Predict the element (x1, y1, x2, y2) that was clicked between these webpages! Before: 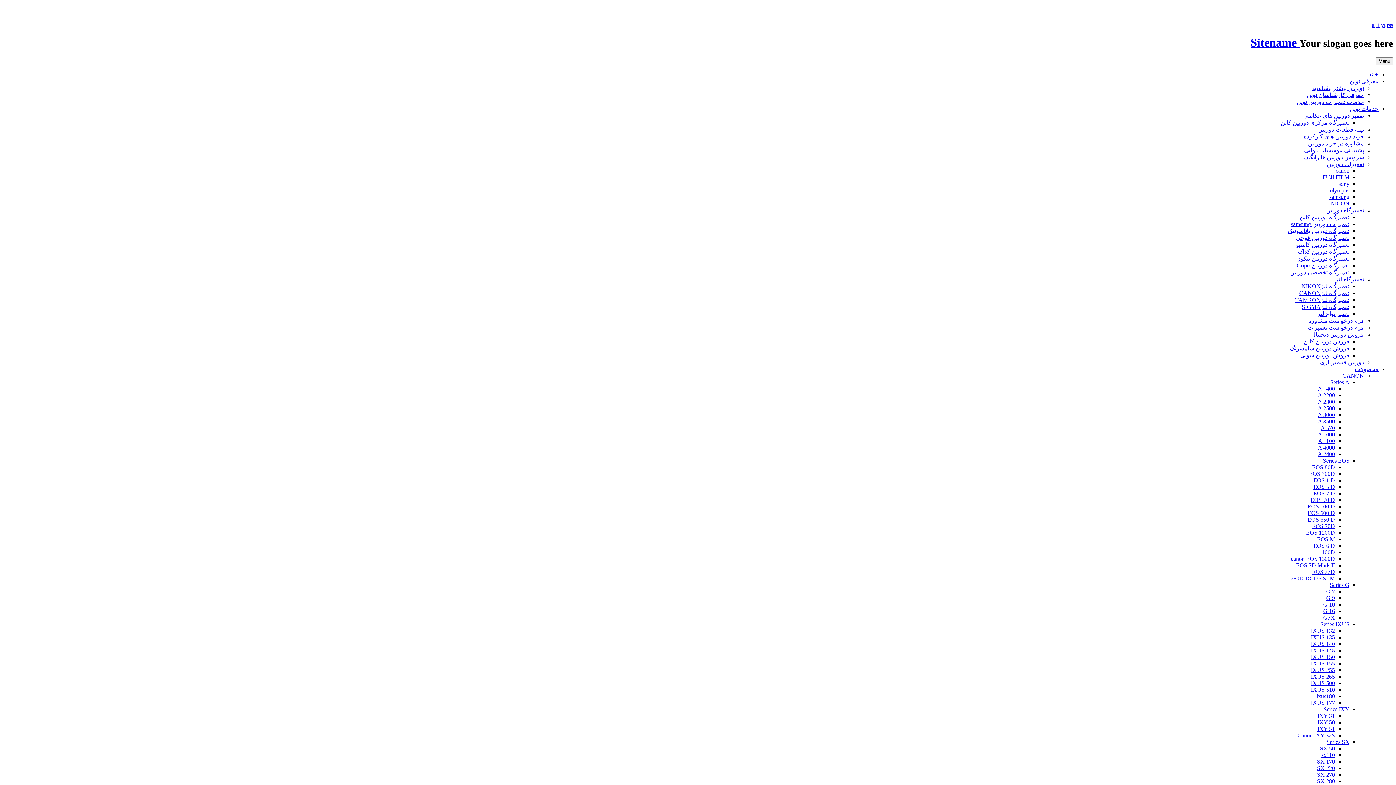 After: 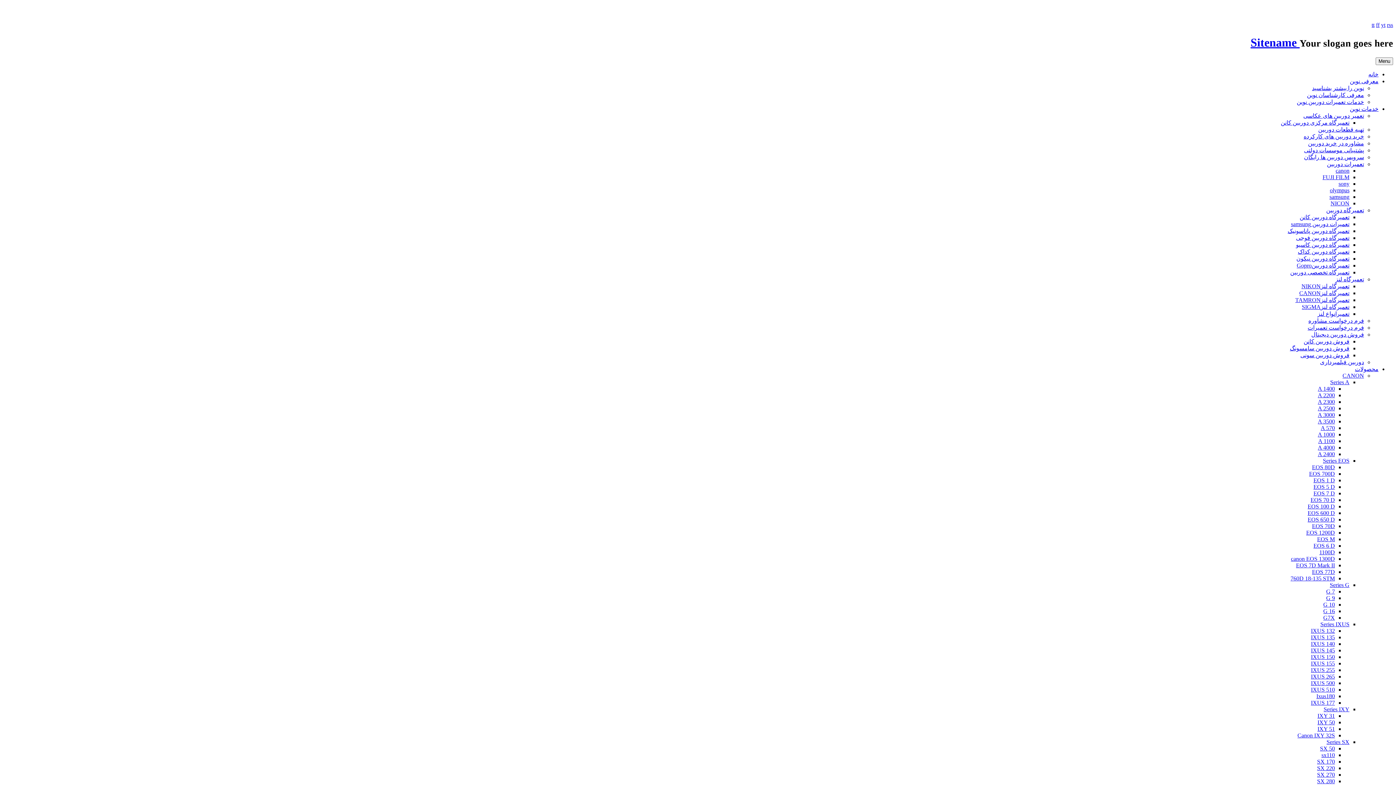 Action: bbox: (1320, 621, 1349, 627) label: Series IXUS